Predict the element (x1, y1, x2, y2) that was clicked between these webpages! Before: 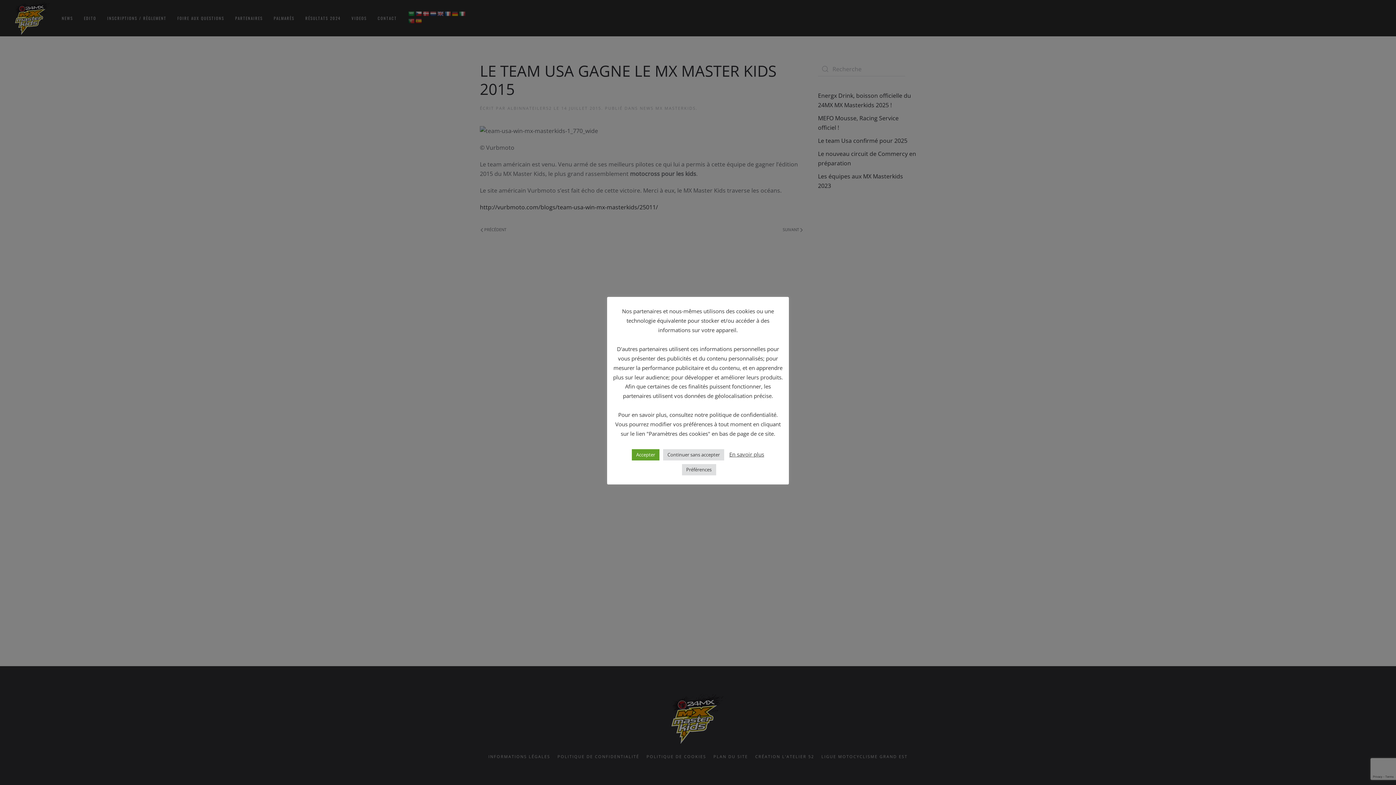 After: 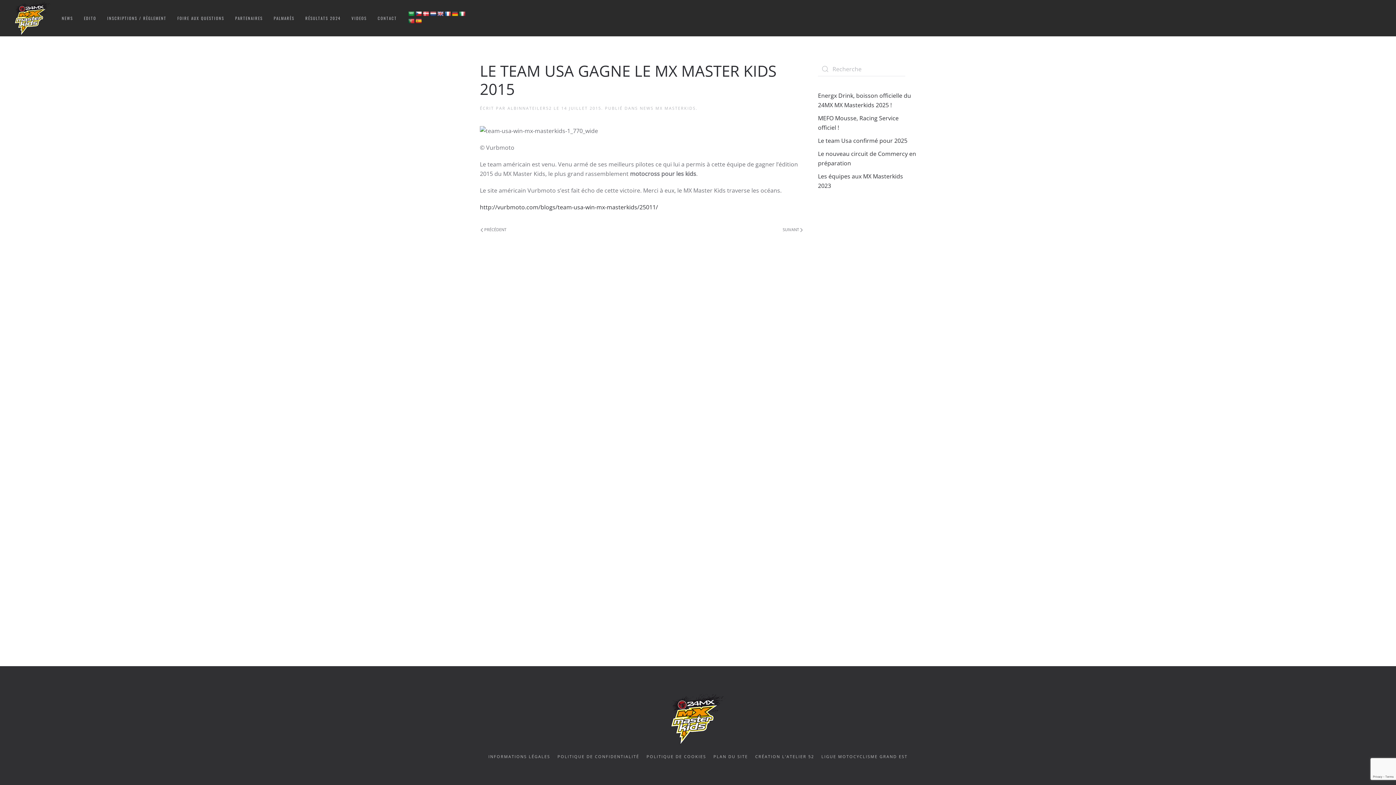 Action: label: Continuer sans accepter bbox: (663, 449, 724, 460)